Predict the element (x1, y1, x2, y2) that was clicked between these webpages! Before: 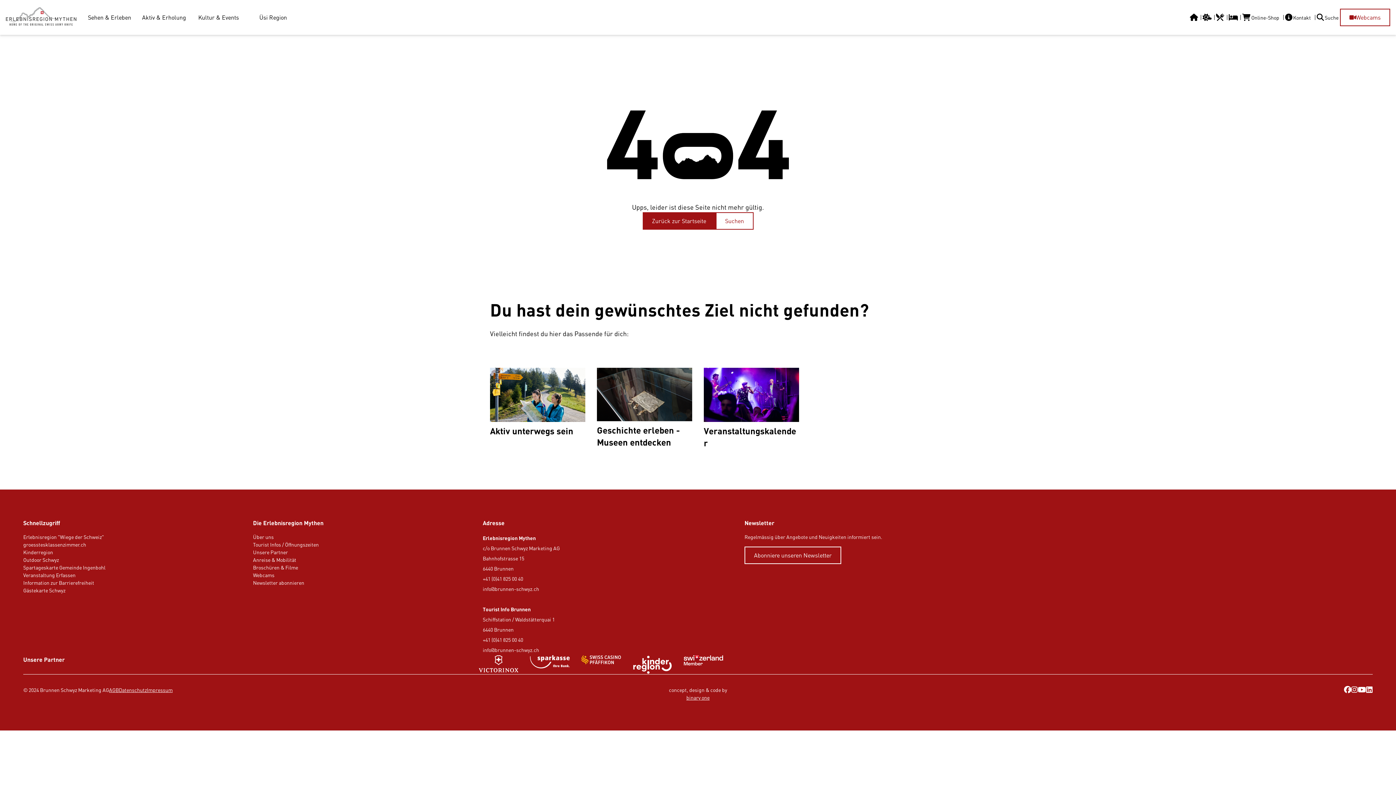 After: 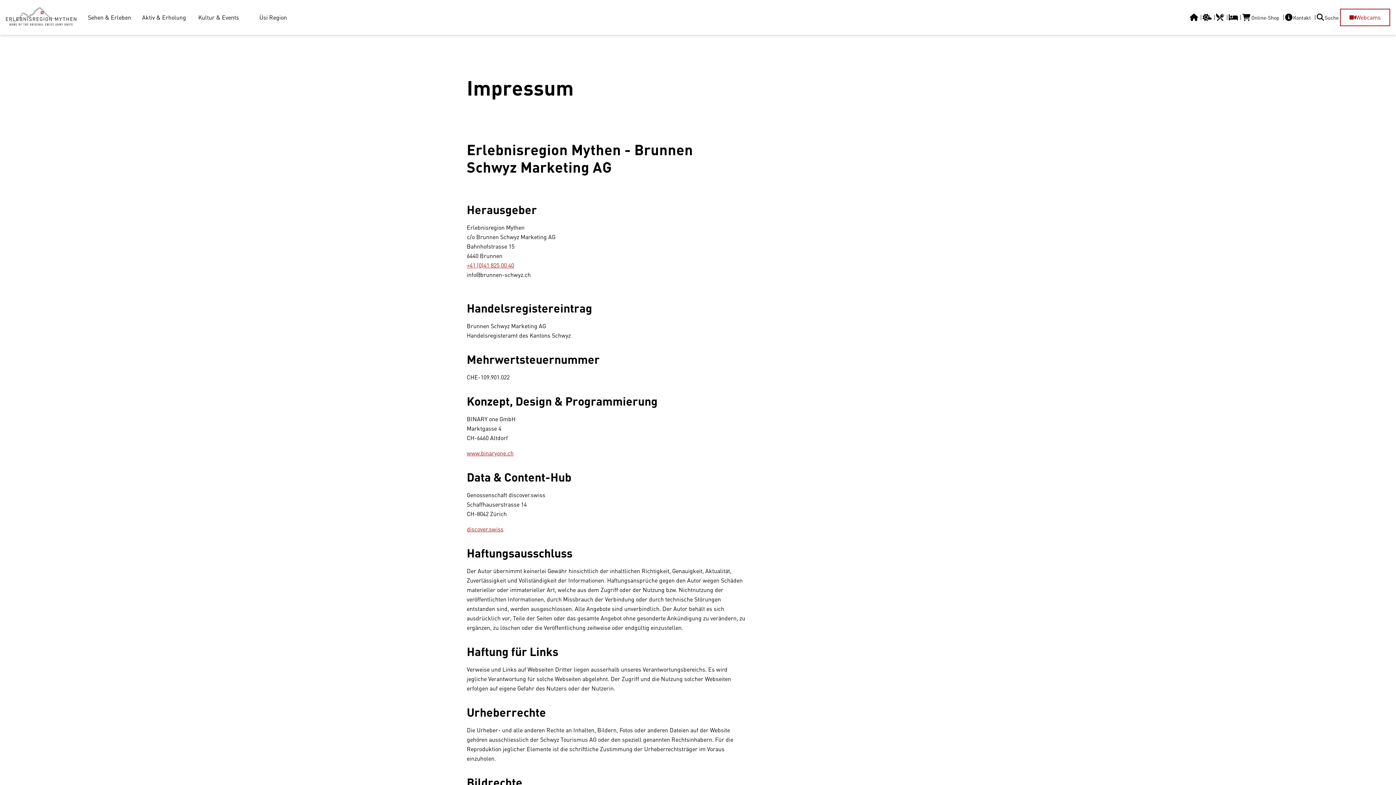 Action: bbox: (146, 686, 172, 694) label: Impressum